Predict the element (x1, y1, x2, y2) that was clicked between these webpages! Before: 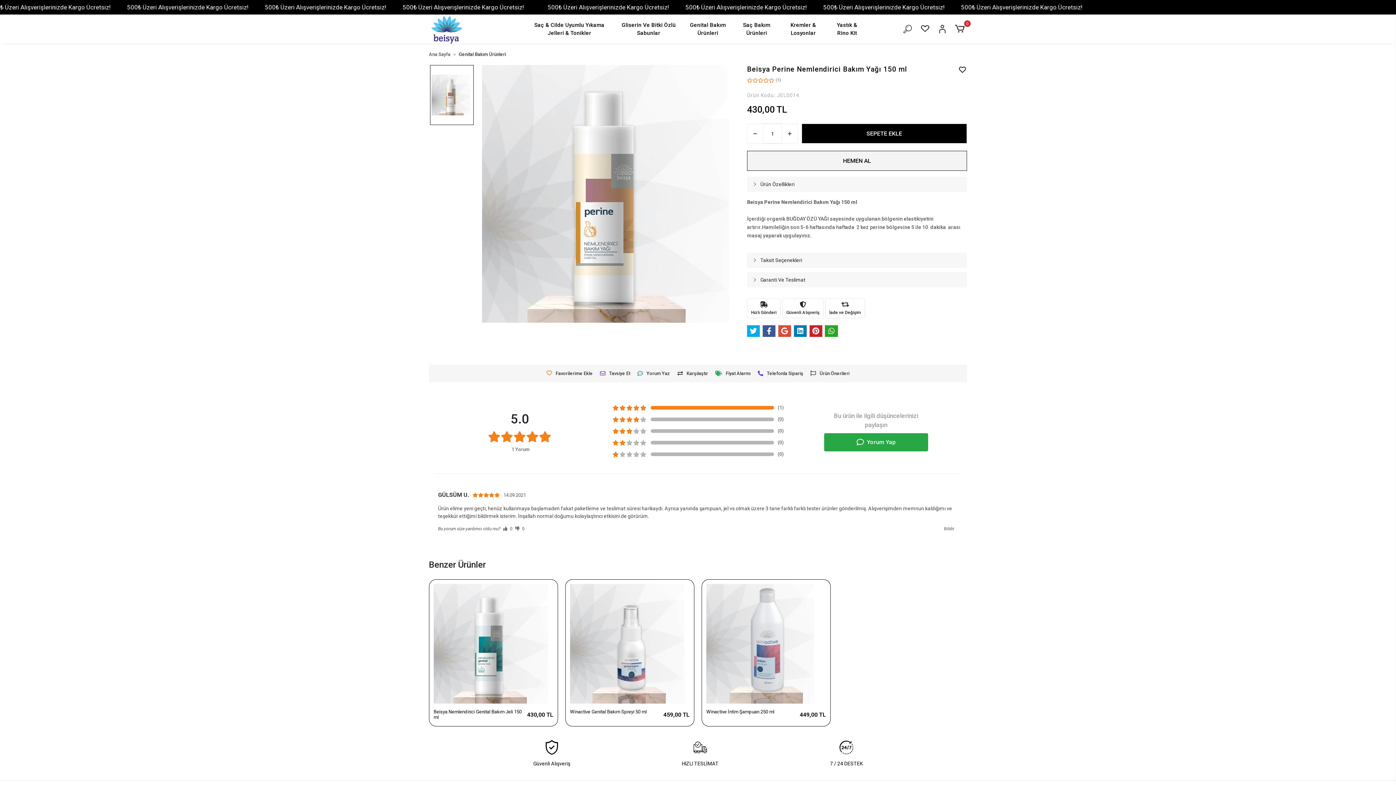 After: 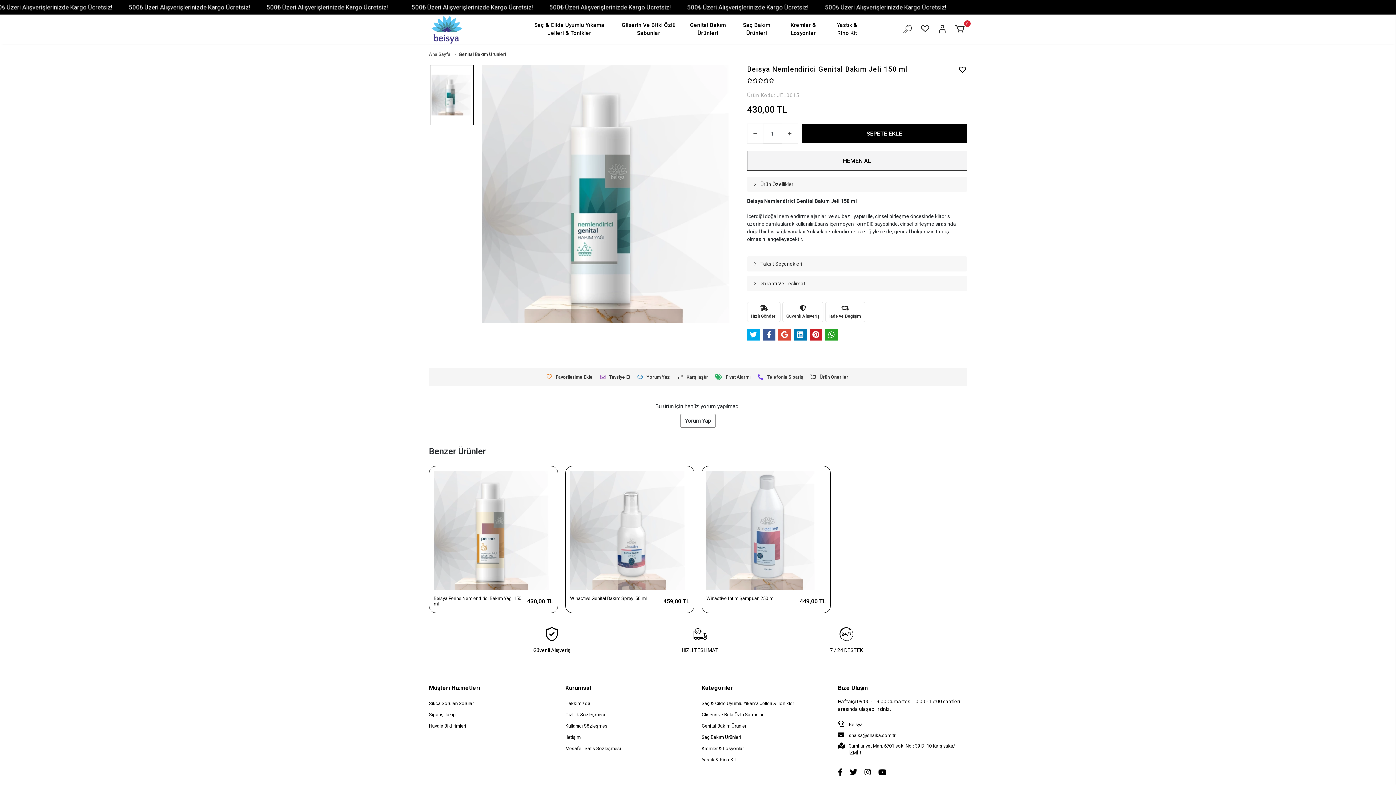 Action: bbox: (433, 584, 553, 704)